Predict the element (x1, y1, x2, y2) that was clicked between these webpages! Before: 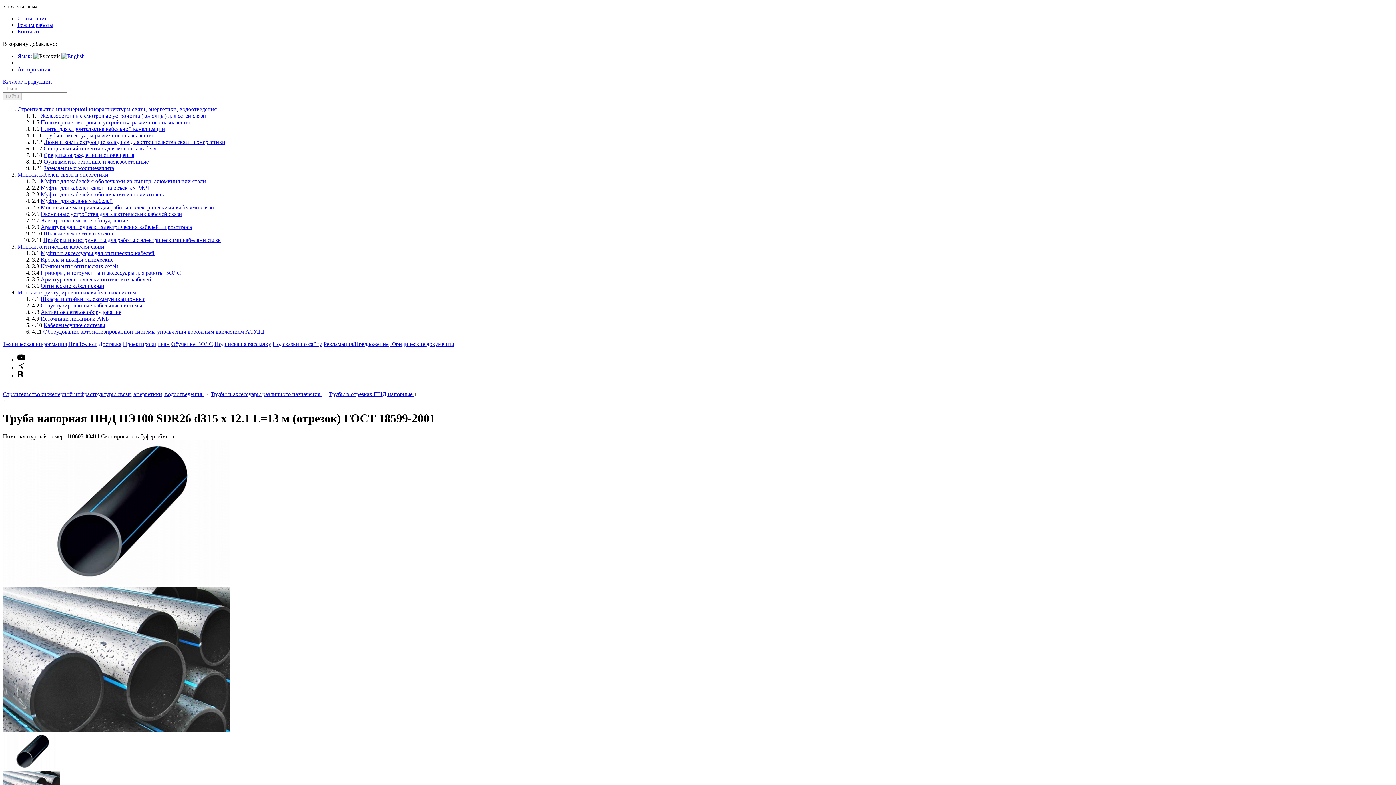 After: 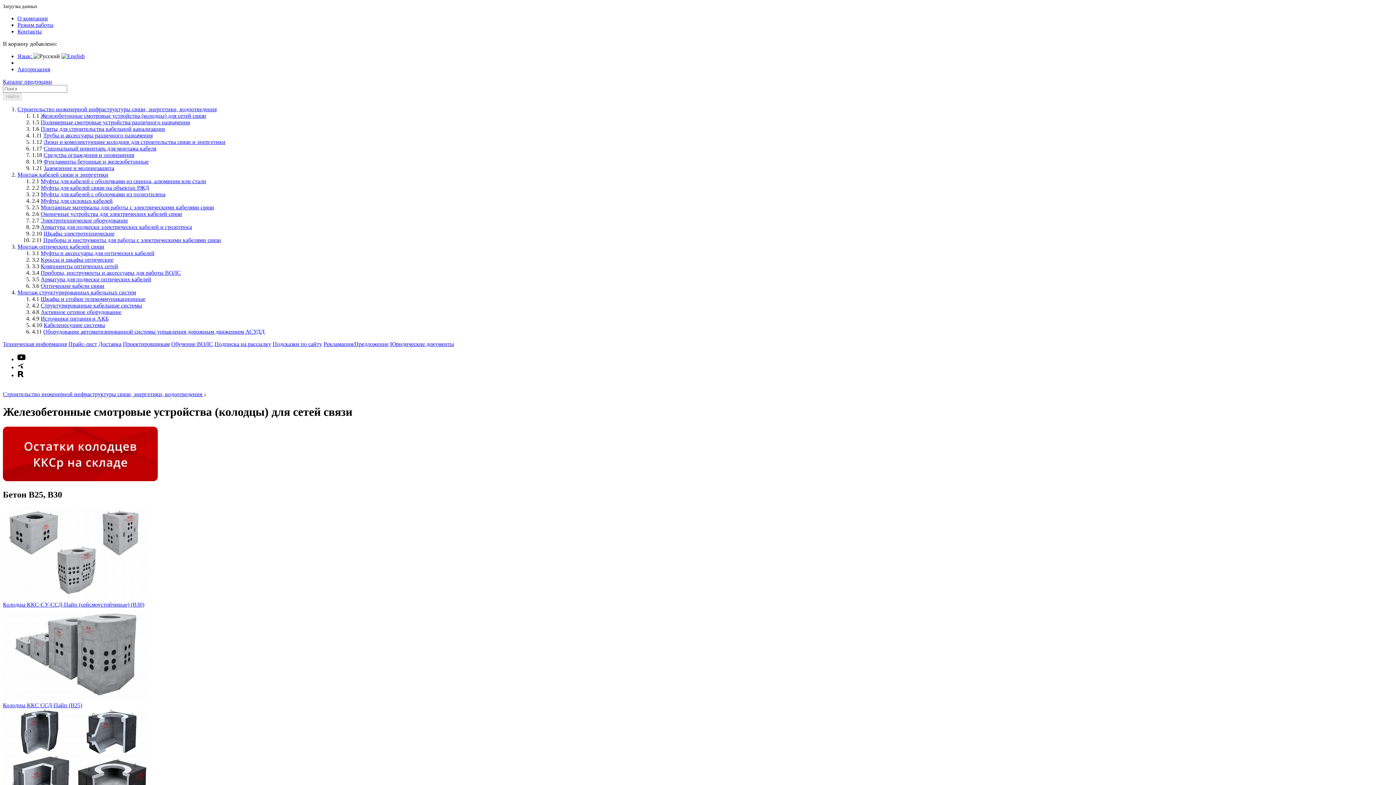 Action: bbox: (40, 112, 206, 118) label: Железобетонные смотровые устройства (колодцы) для сетей связи